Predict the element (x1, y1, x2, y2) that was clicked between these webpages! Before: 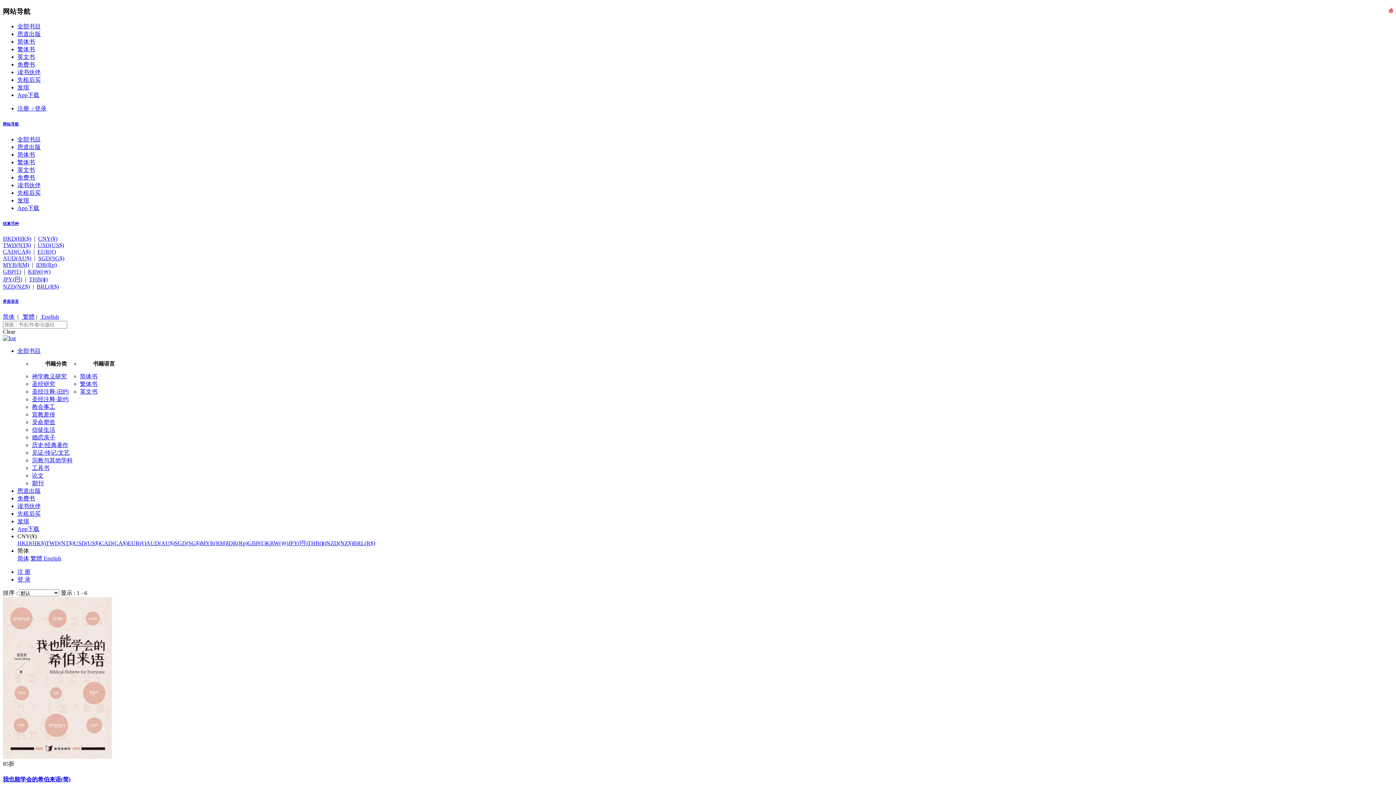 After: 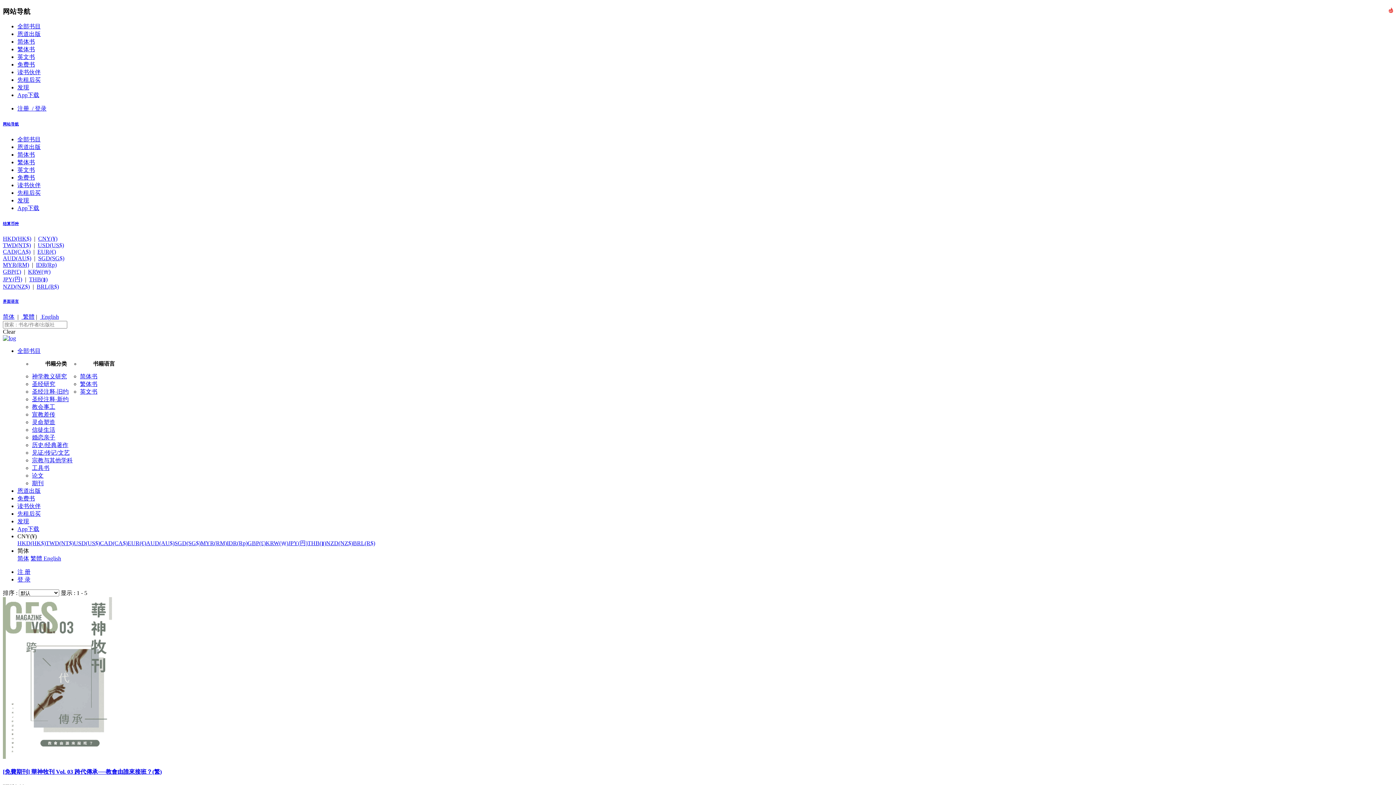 Action: label: 期刊 bbox: (32, 480, 43, 486)